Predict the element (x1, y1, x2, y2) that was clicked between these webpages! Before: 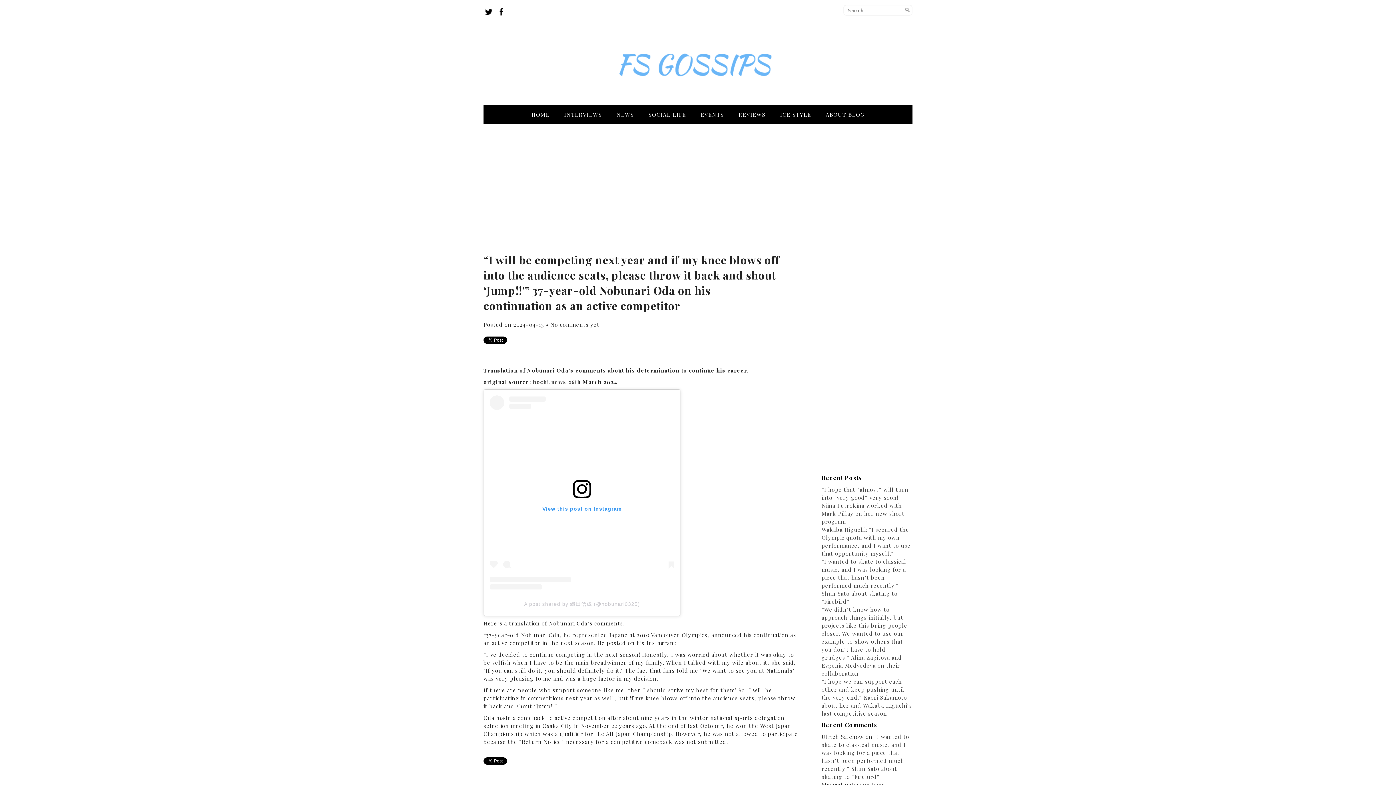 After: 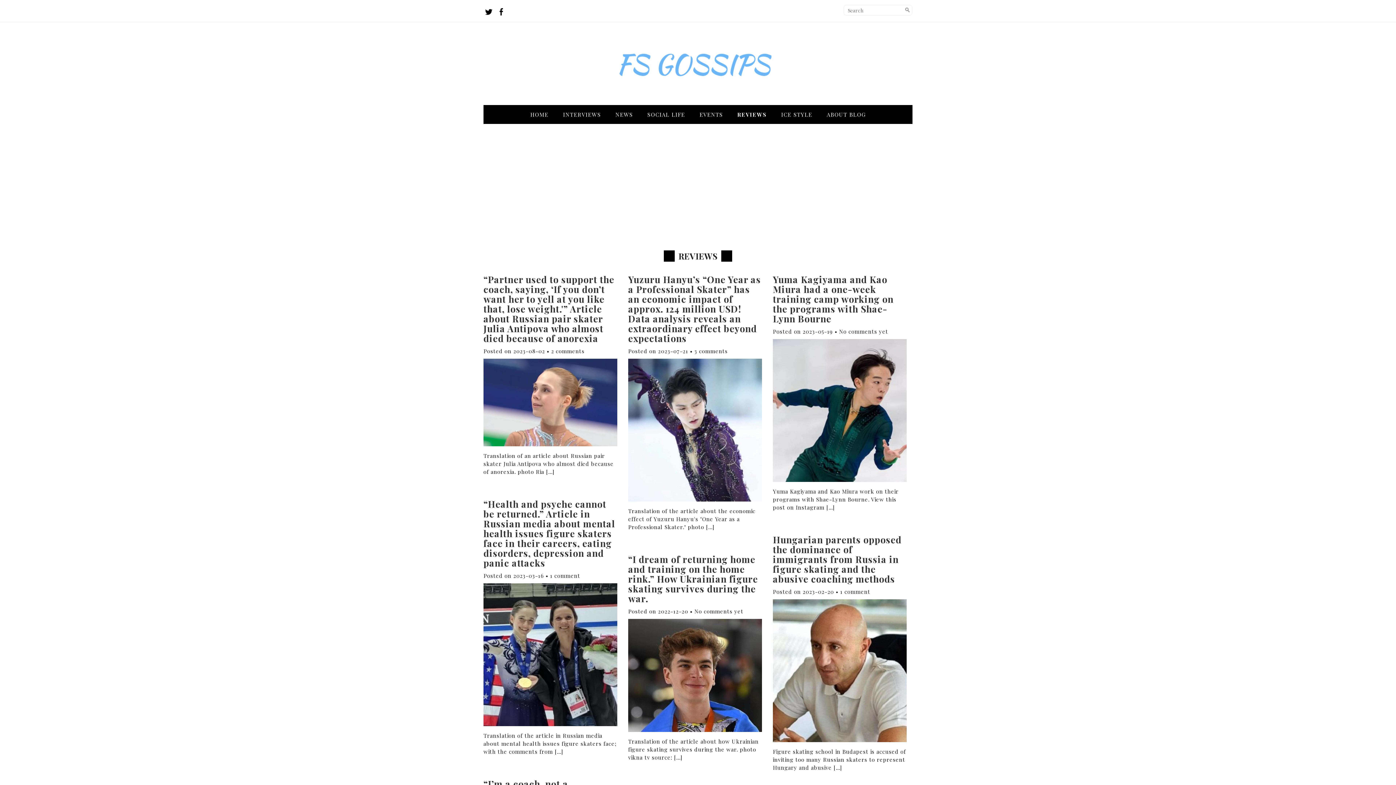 Action: label: REVIEWS bbox: (733, 105, 771, 124)